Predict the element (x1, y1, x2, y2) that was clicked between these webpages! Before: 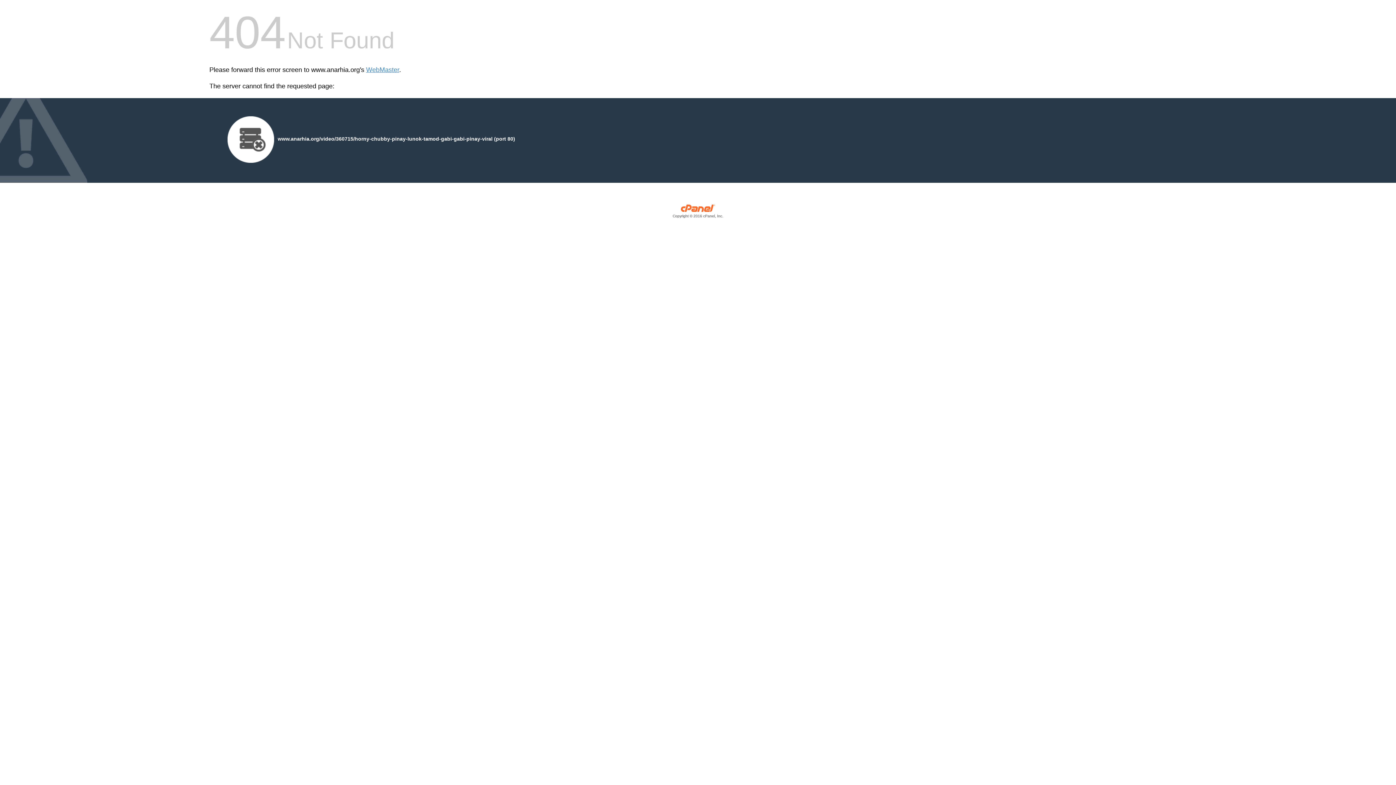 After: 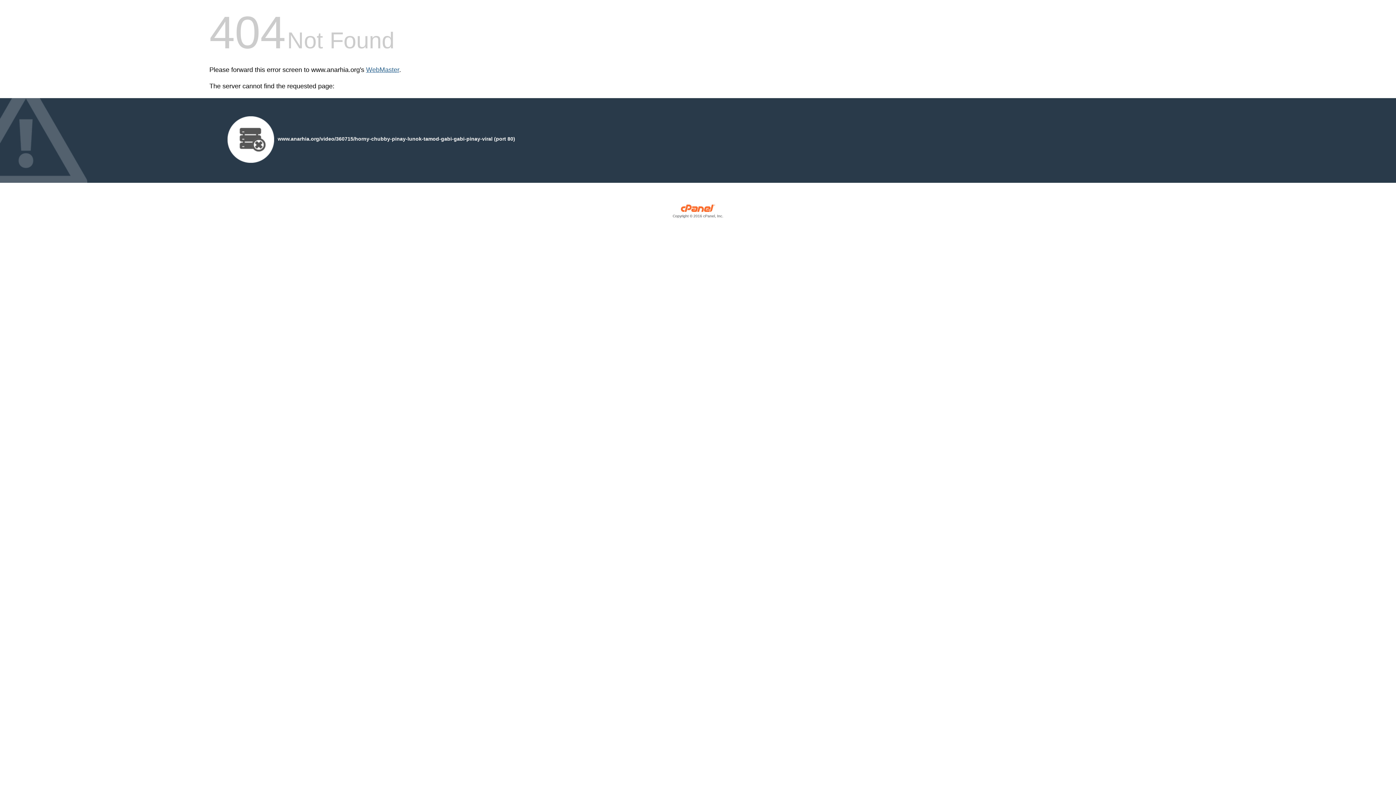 Action: label: WebMaster bbox: (366, 66, 399, 73)